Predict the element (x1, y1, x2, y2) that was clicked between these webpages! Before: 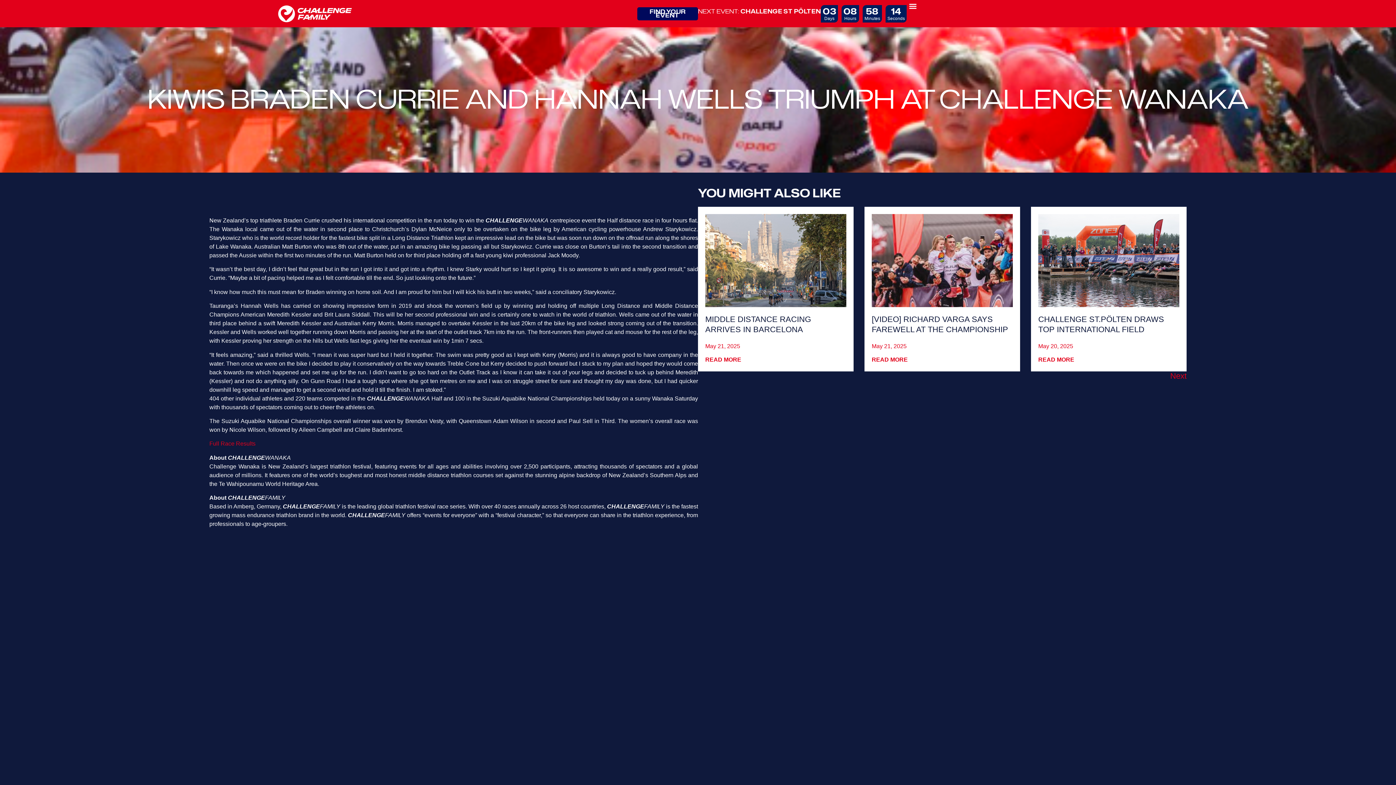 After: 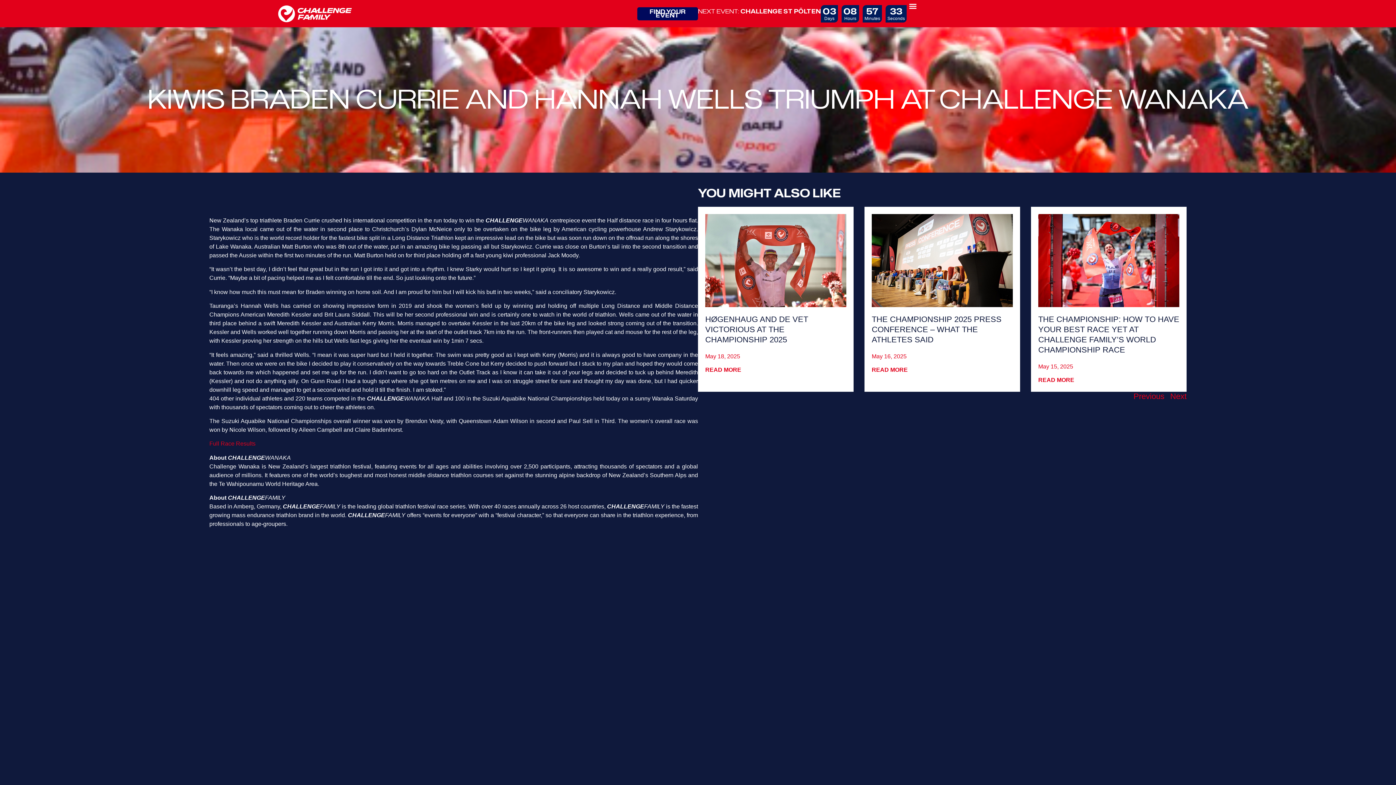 Action: bbox: (1170, 371, 1186, 380) label: Next